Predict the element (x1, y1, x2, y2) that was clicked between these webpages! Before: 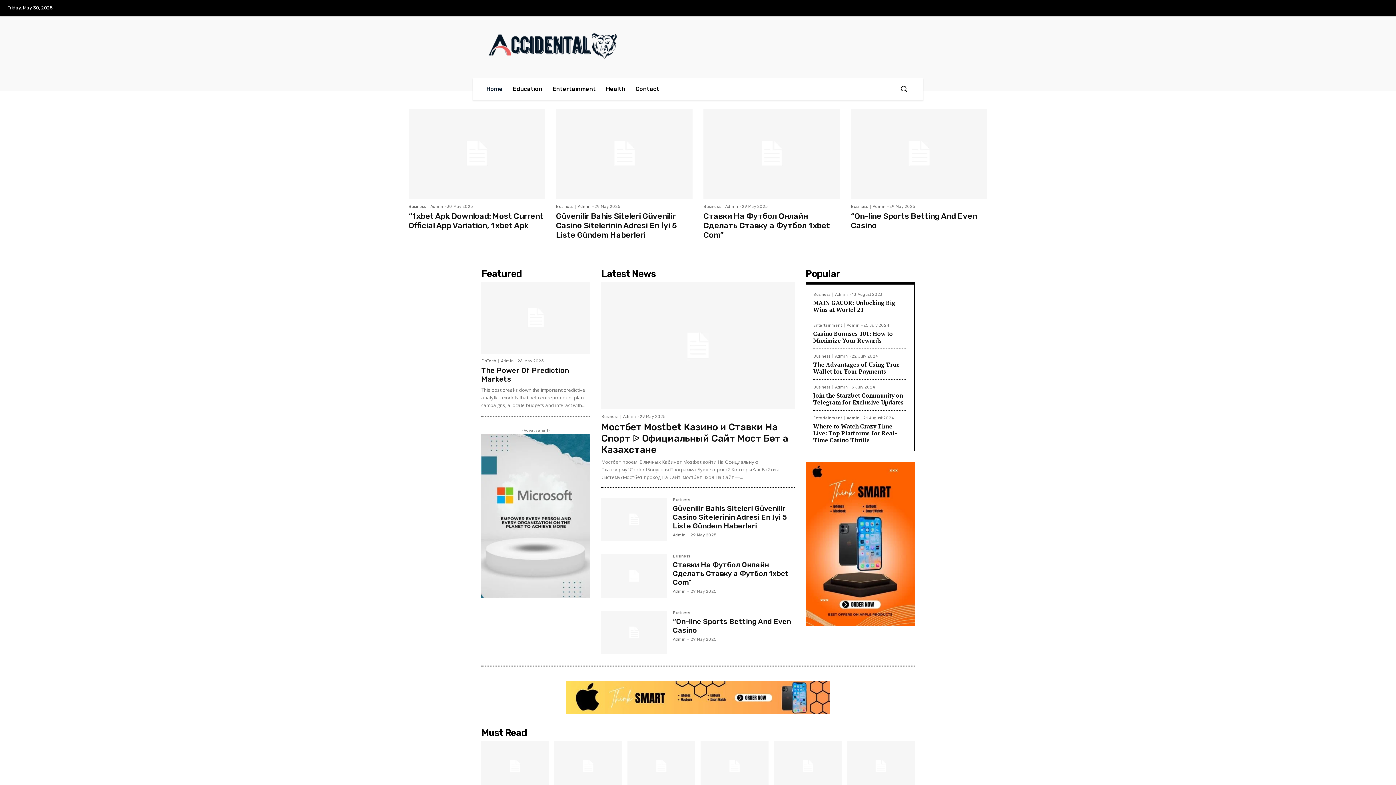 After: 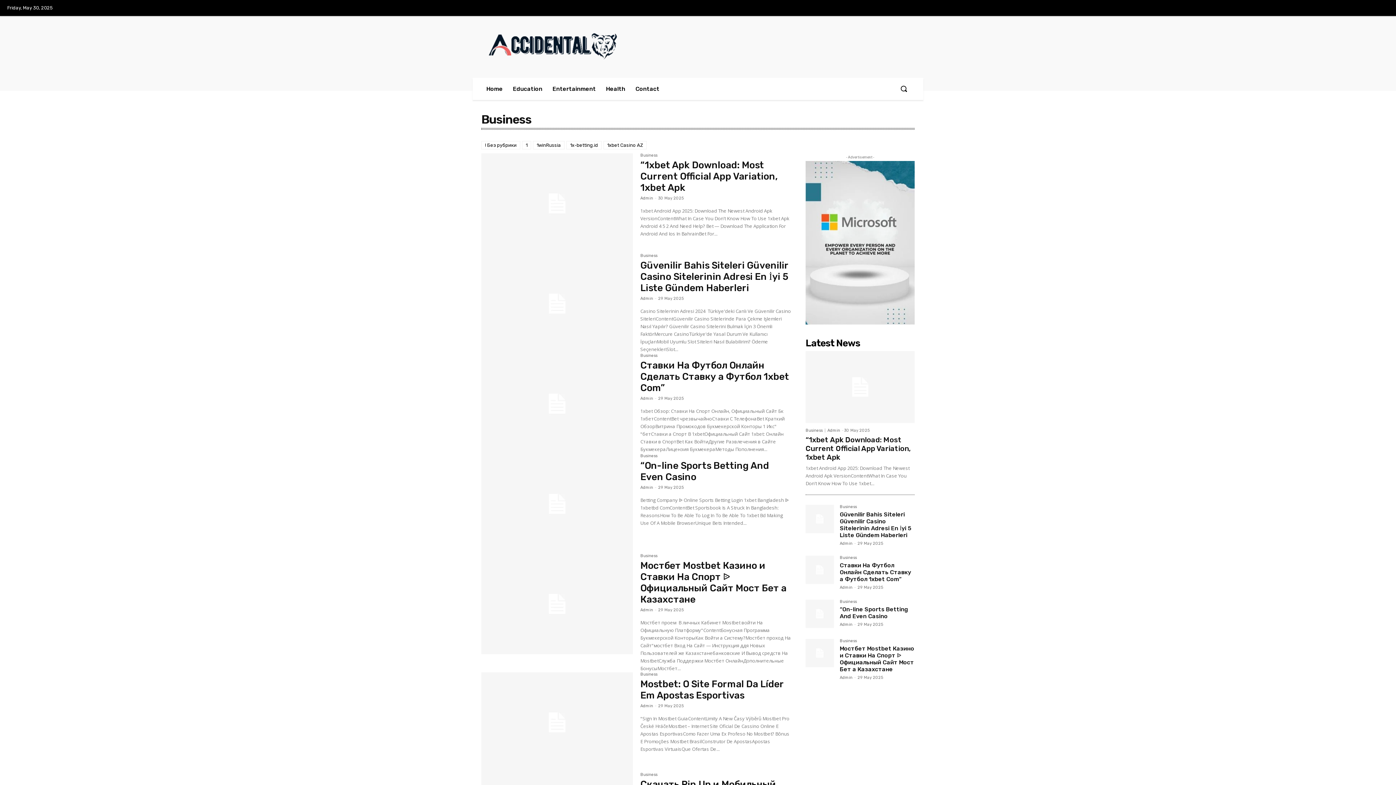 Action: label: Business bbox: (556, 204, 575, 208)